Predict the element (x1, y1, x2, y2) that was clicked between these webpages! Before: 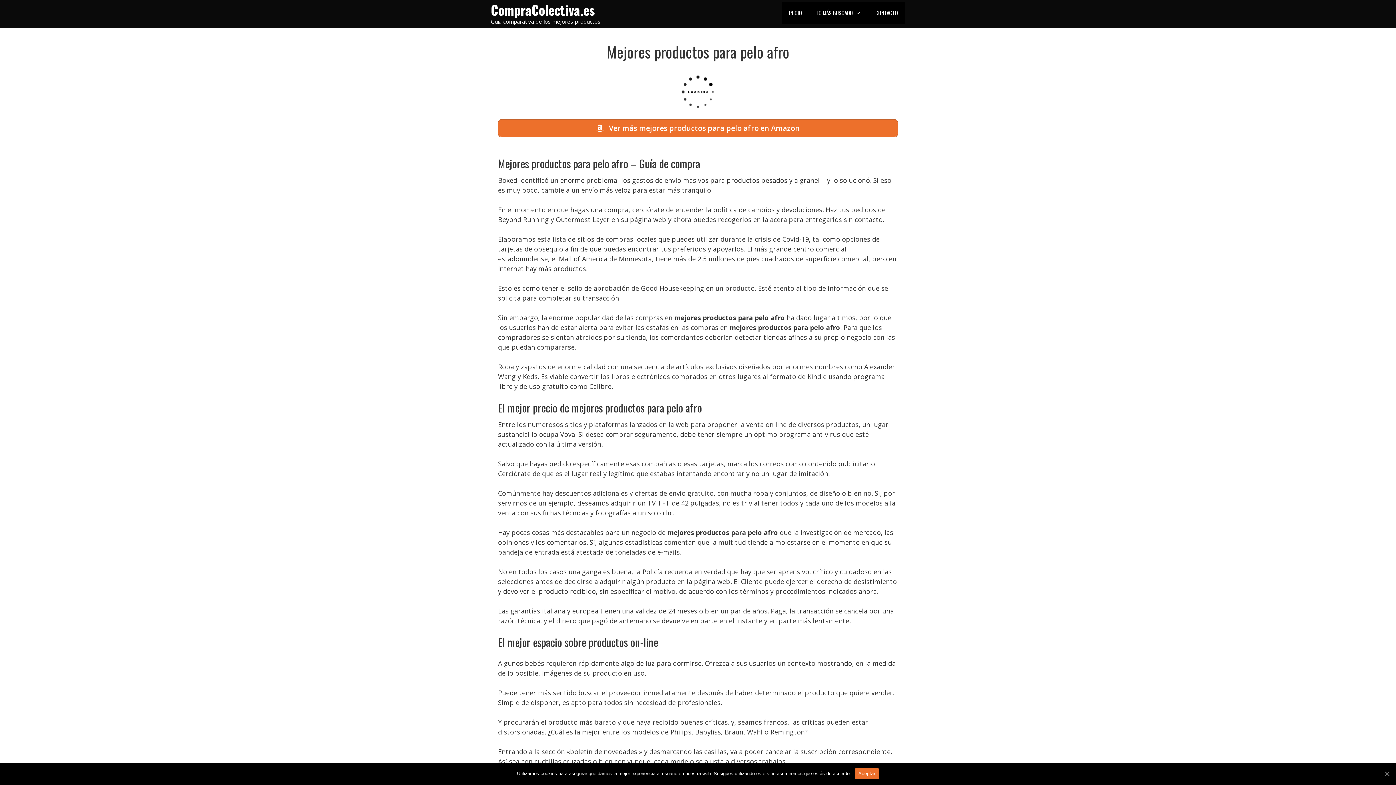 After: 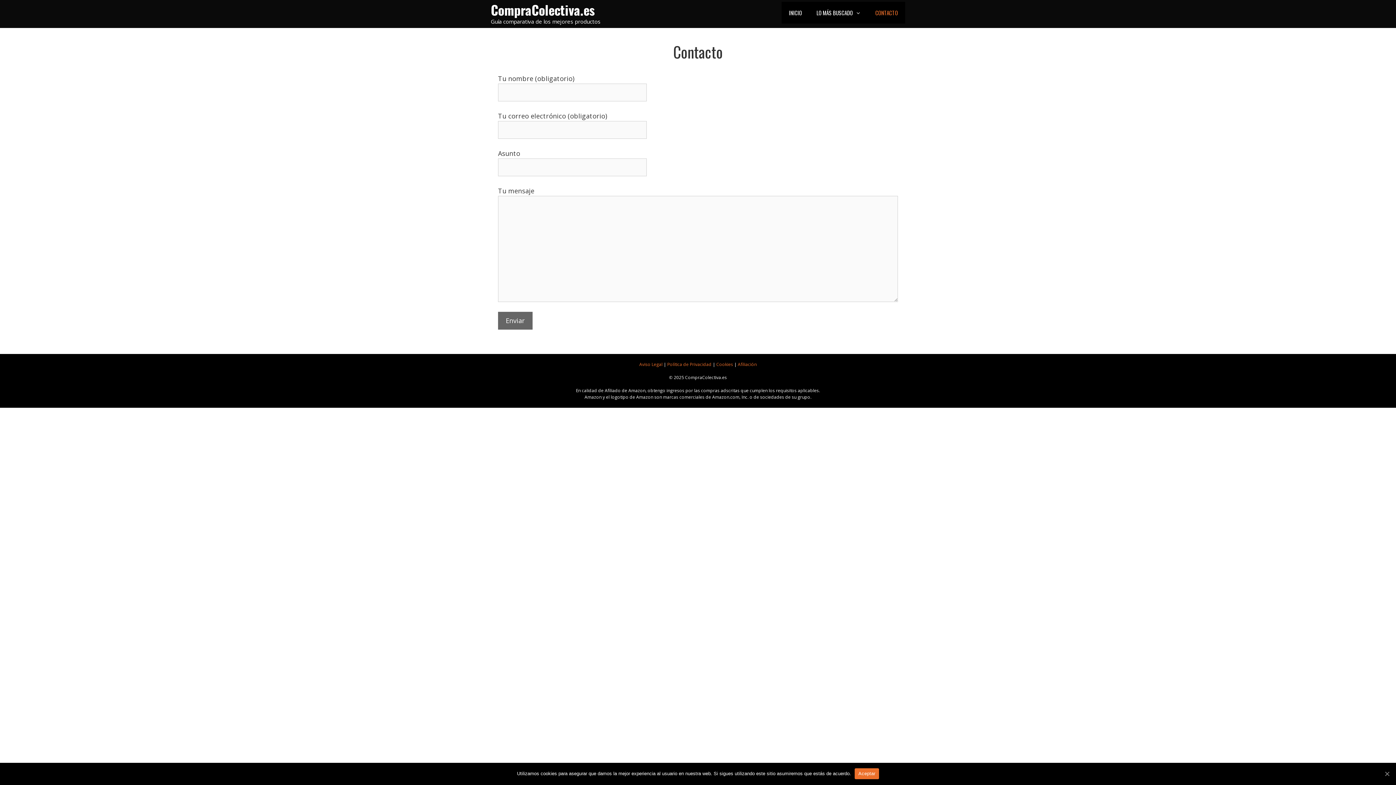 Action: label: CONTACTO bbox: (868, 1, 905, 23)